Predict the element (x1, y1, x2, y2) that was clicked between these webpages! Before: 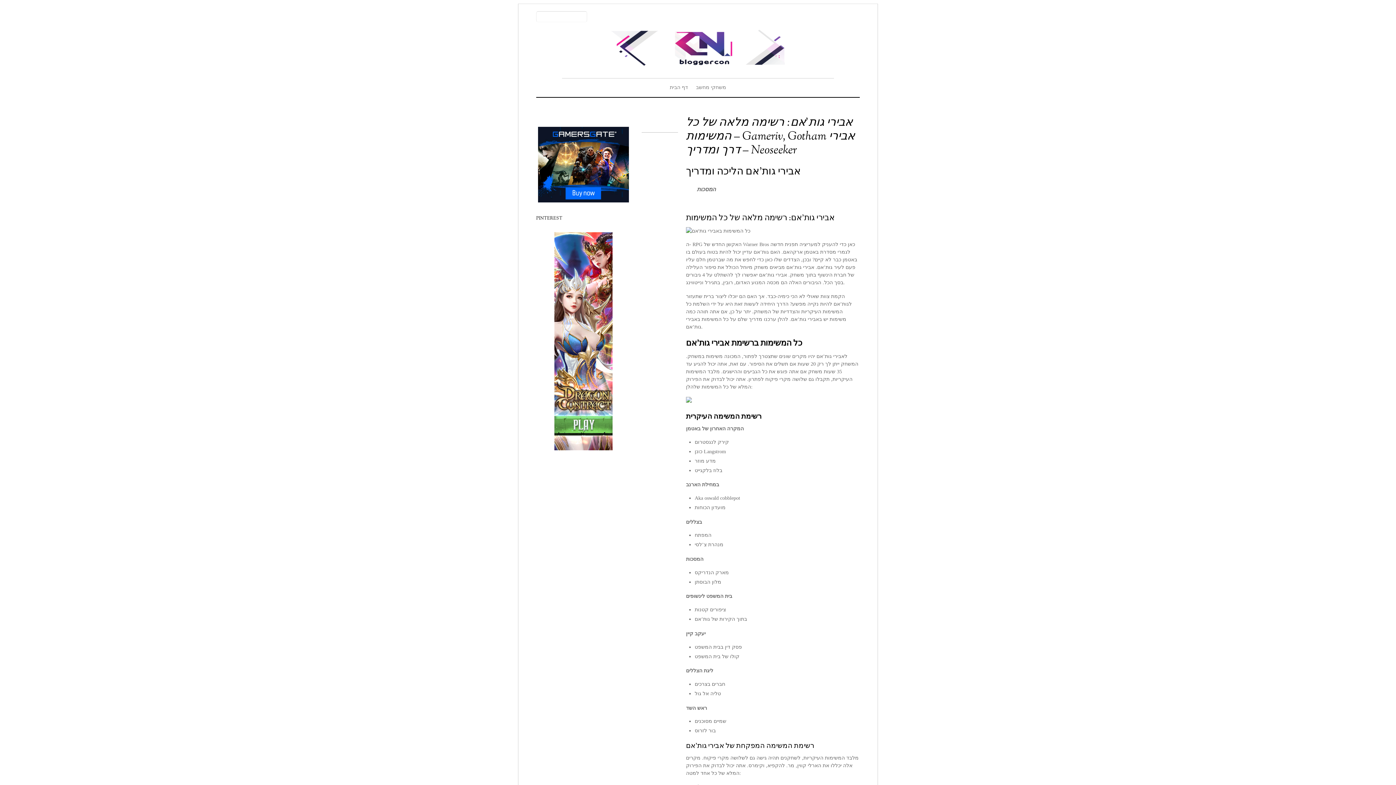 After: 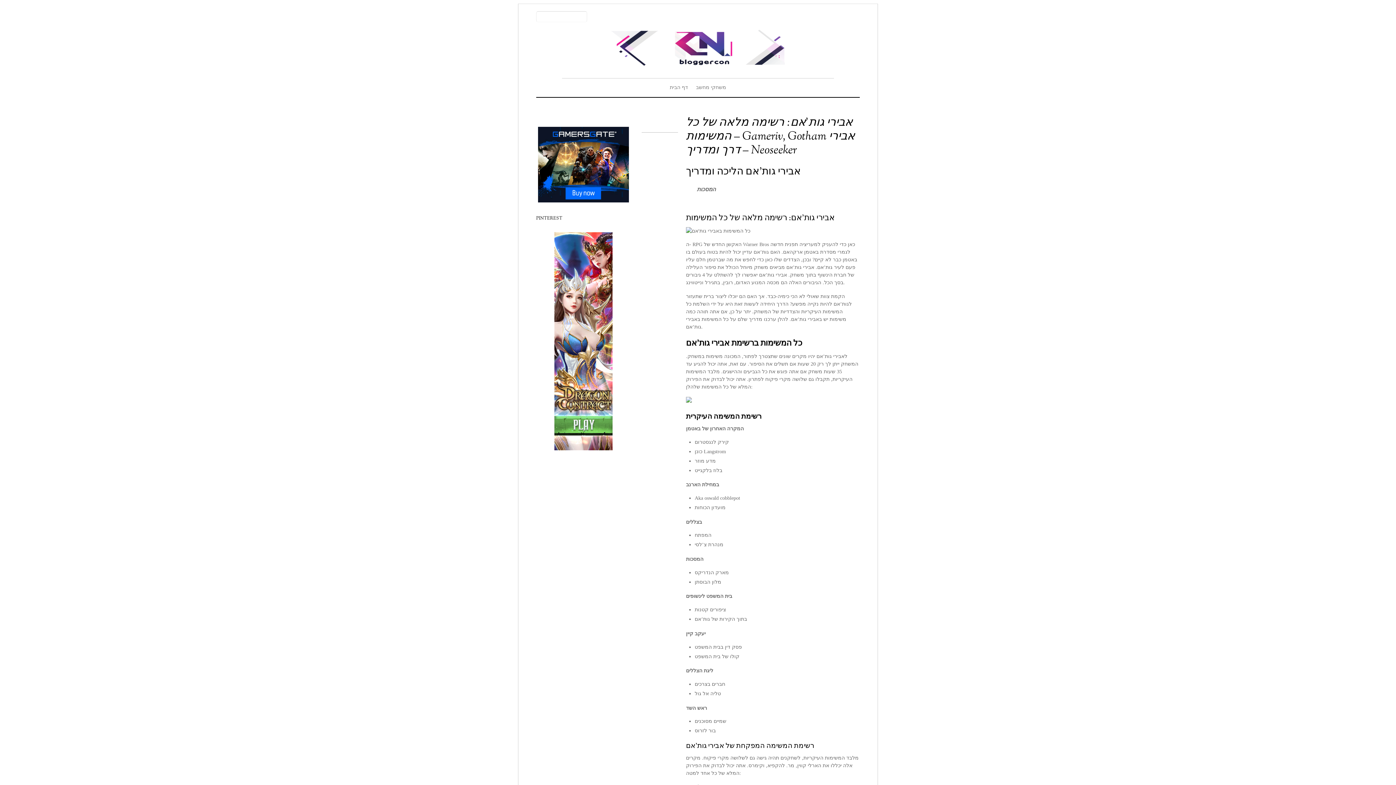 Action: label: אבירי גות’אם: רשימה מלאה של כל המשימות – Gameriv, Gotham אבירי דרך ומדריך – Neoseeker bbox: (686, 114, 854, 158)